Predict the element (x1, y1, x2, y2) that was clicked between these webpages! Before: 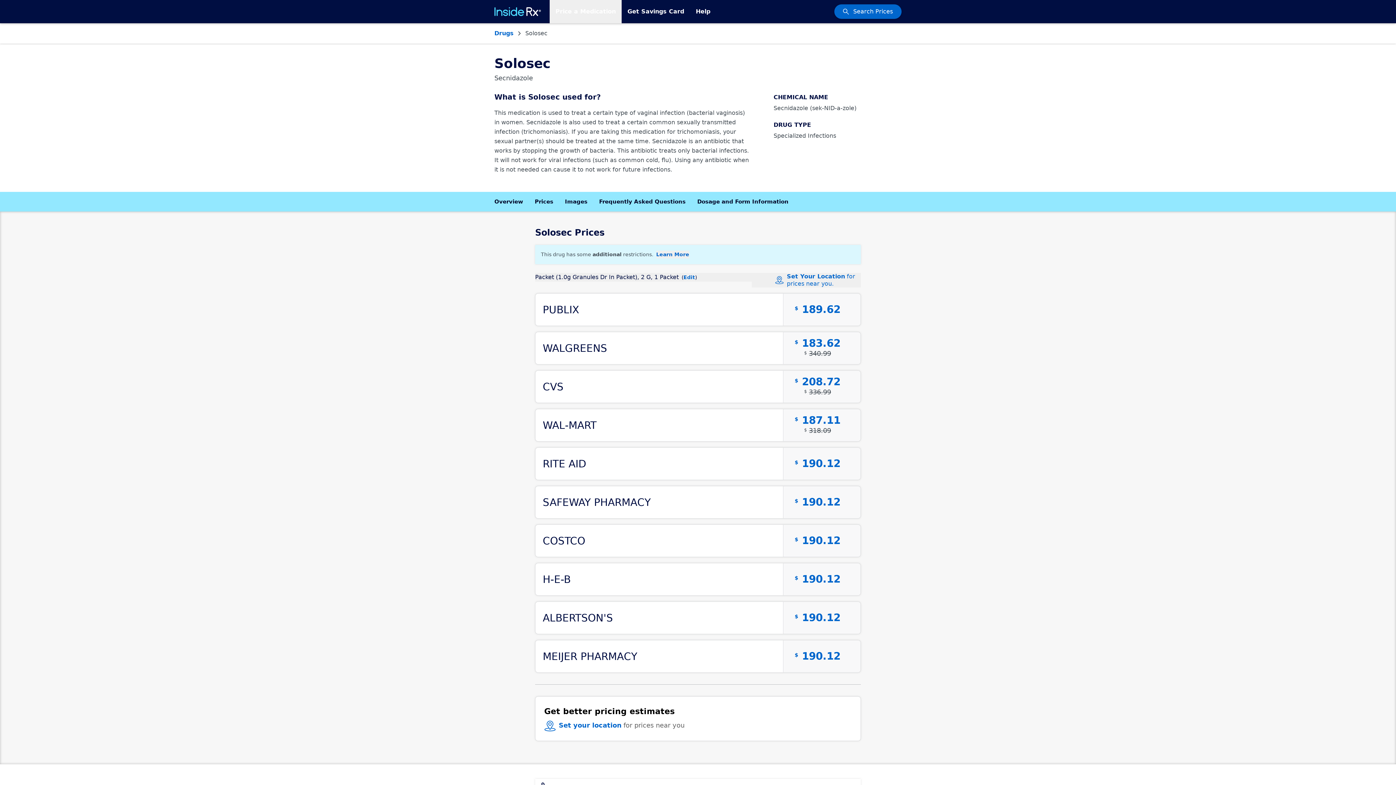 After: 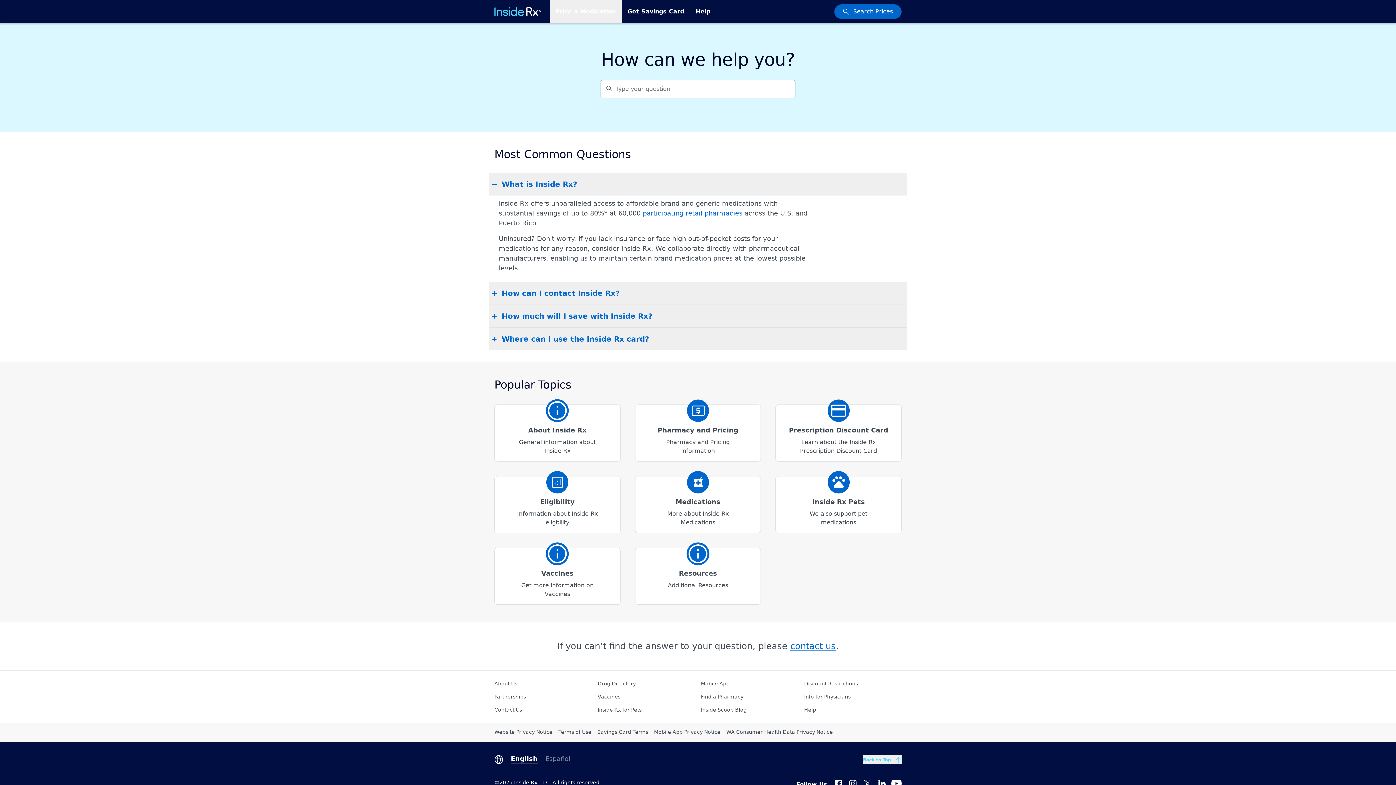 Action: bbox: (690, 8, 716, 14) label: Help